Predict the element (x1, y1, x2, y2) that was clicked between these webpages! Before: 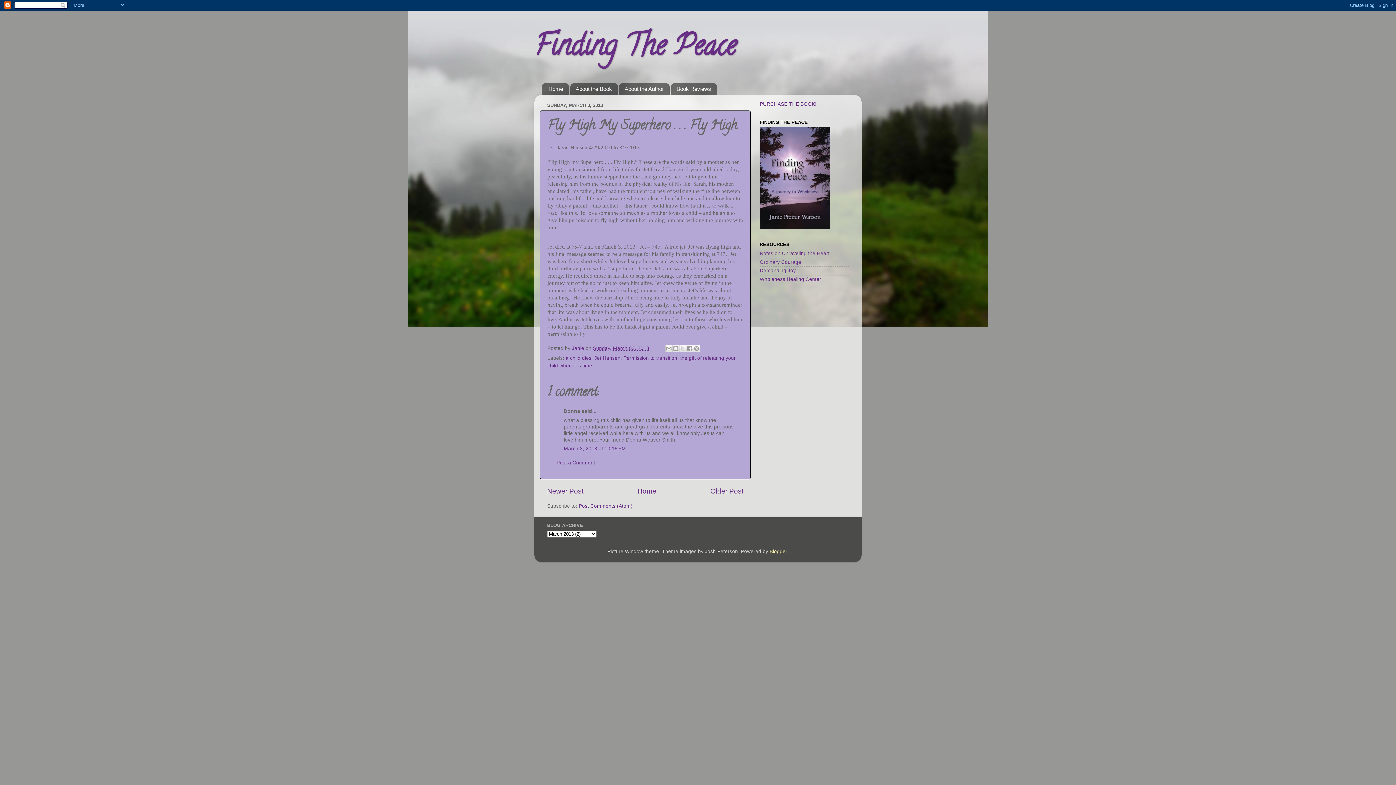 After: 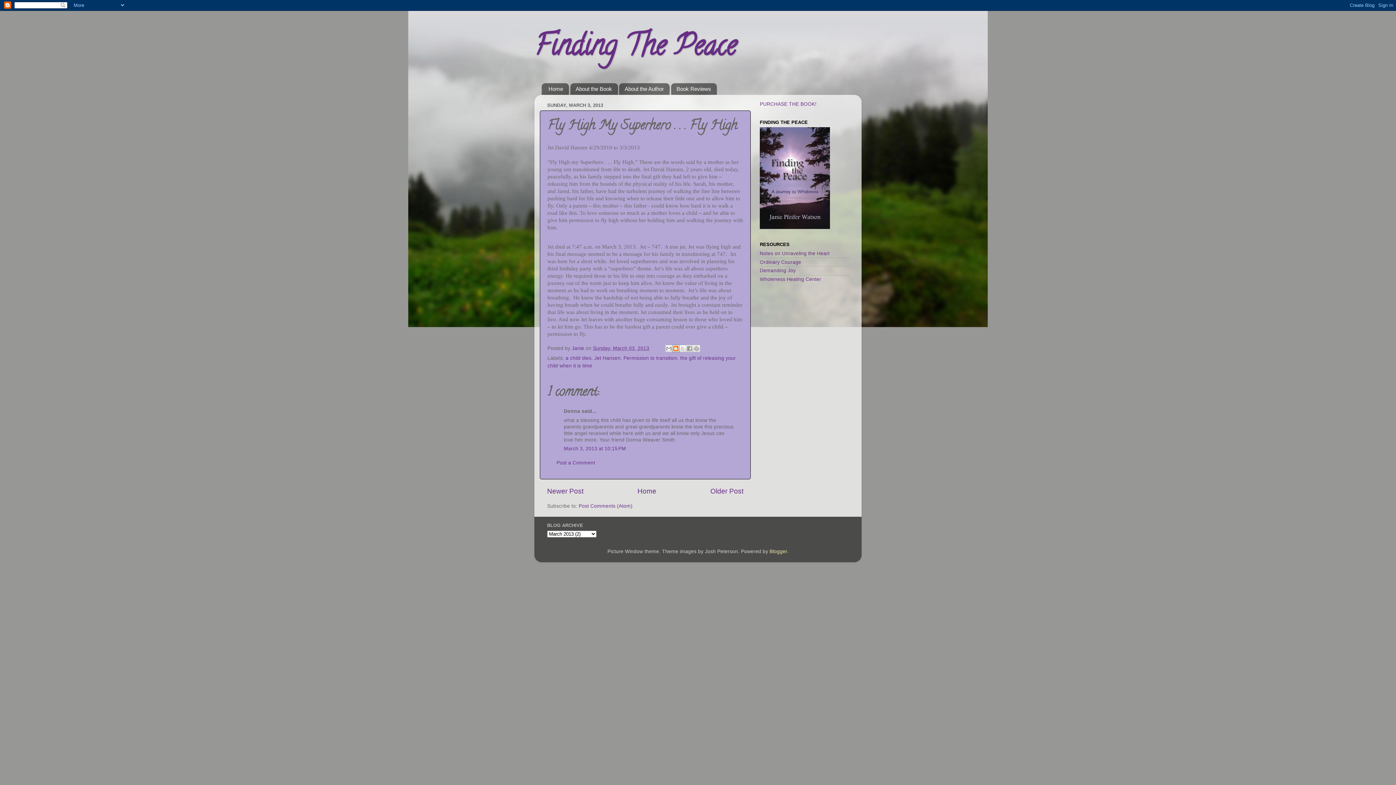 Action: bbox: (672, 345, 679, 352) label: BlogThis!